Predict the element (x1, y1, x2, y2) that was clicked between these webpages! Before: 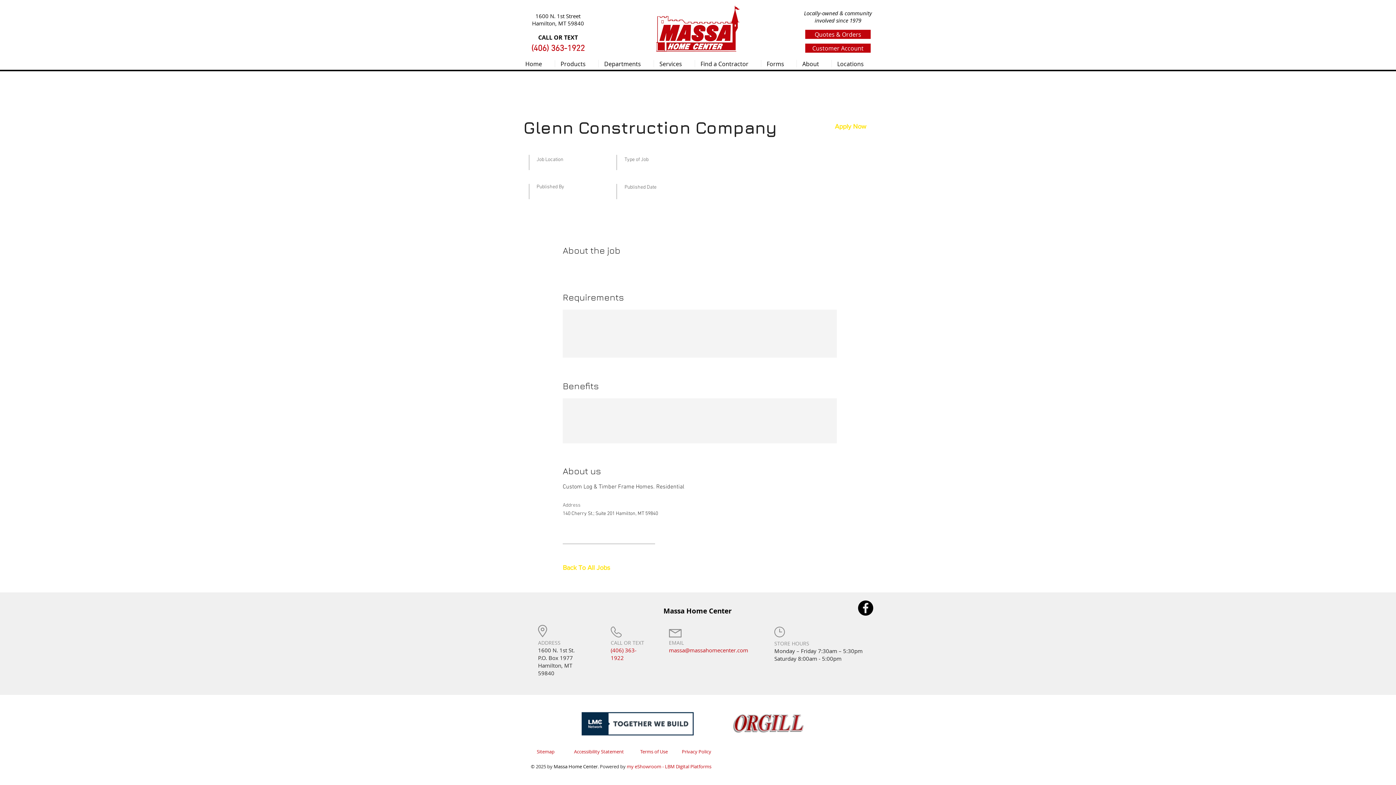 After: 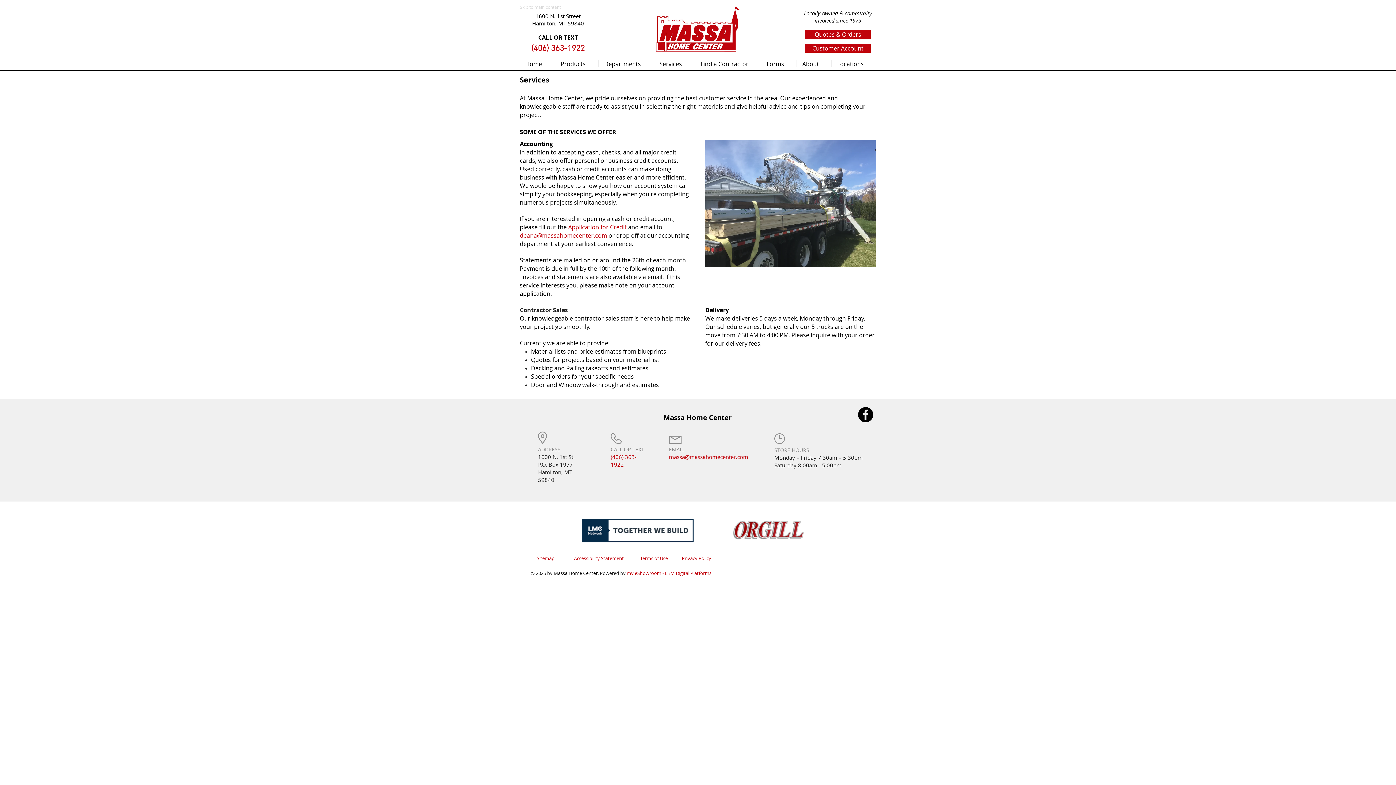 Action: label: Services bbox: (654, 60, 694, 67)